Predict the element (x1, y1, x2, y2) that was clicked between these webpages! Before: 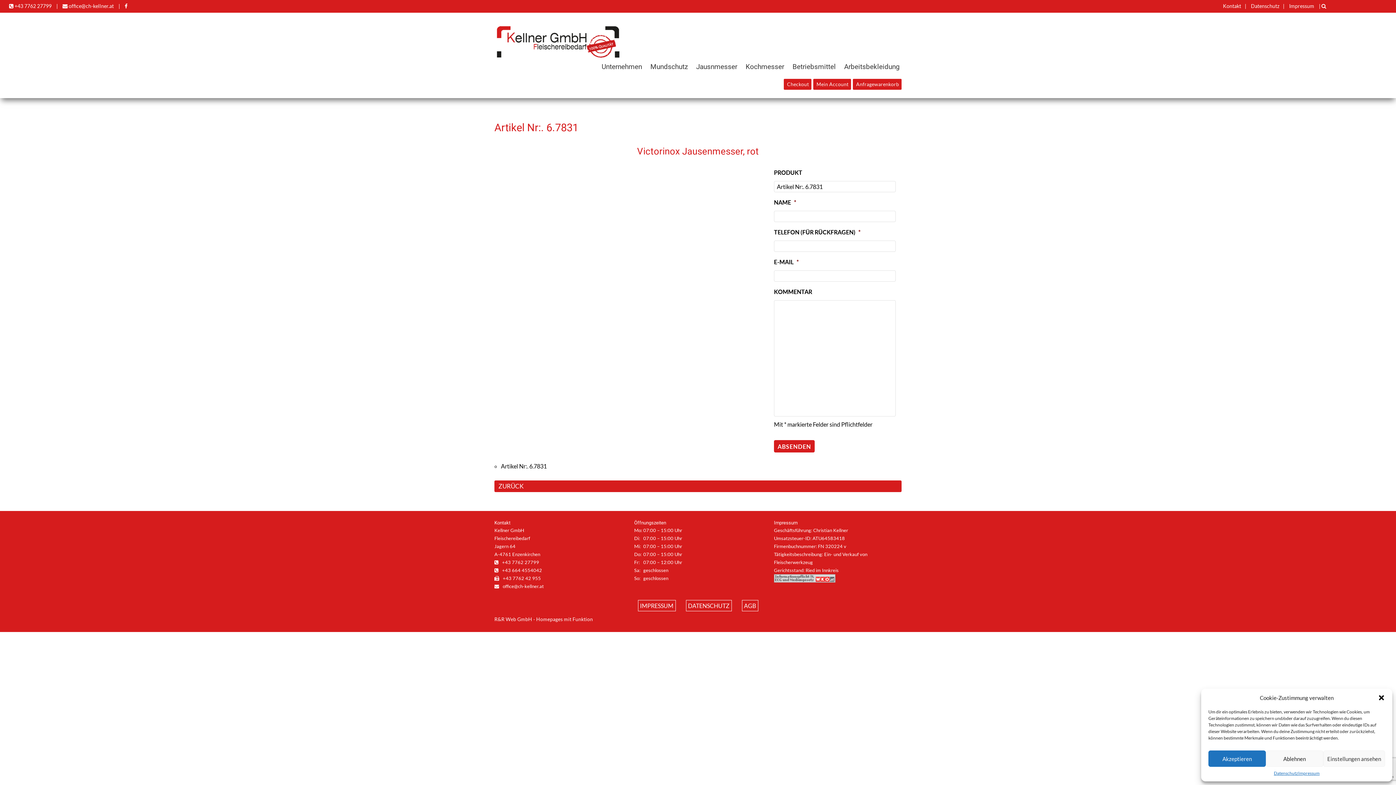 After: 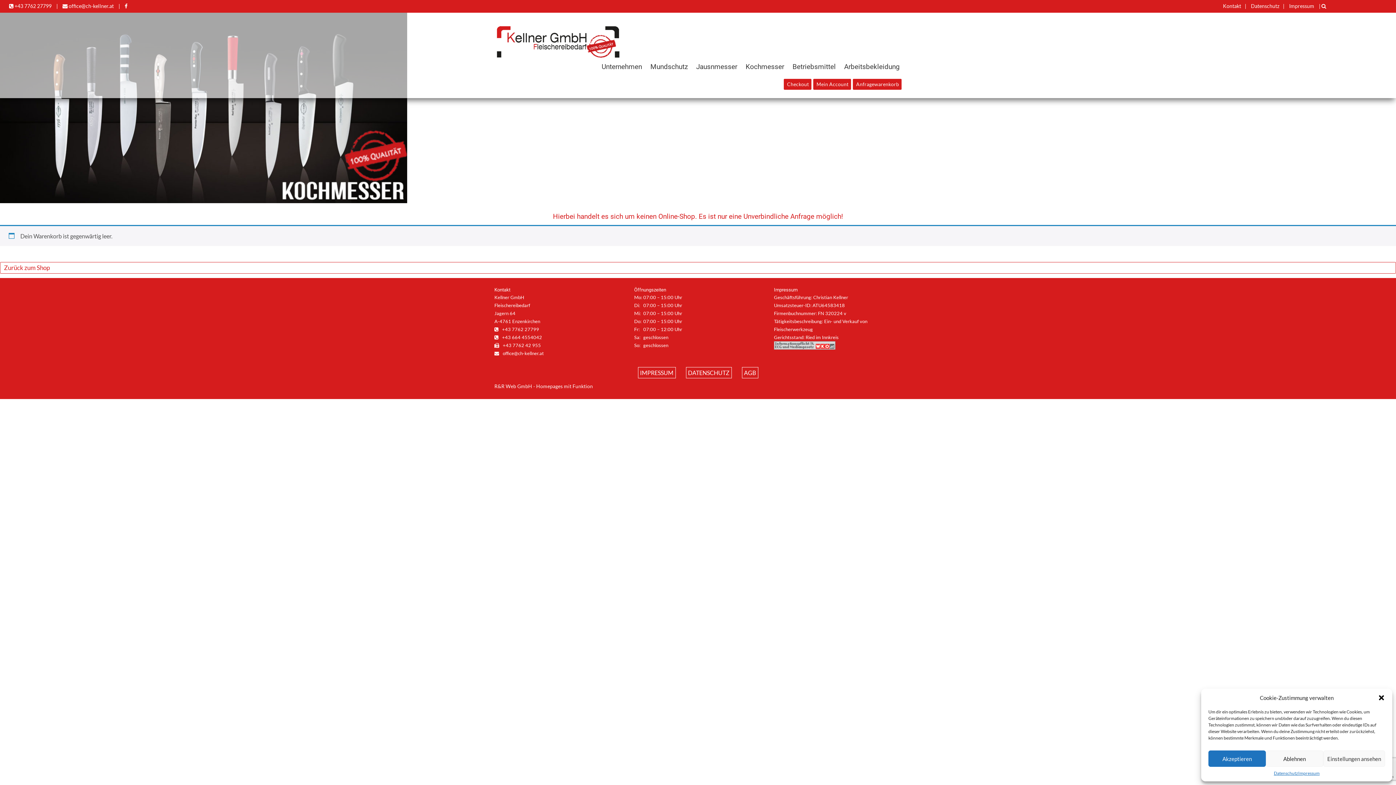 Action: label: Checkout bbox: (784, 78, 811, 89)